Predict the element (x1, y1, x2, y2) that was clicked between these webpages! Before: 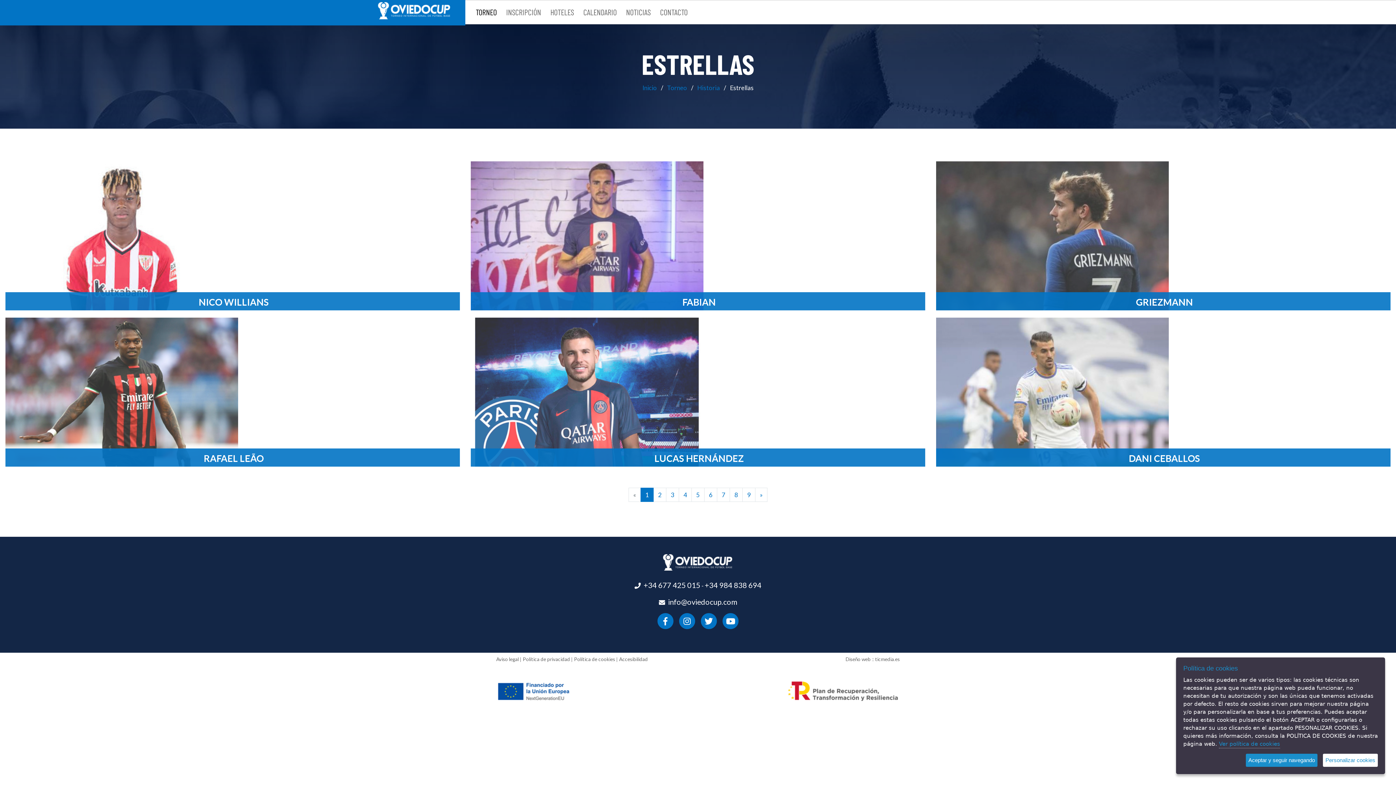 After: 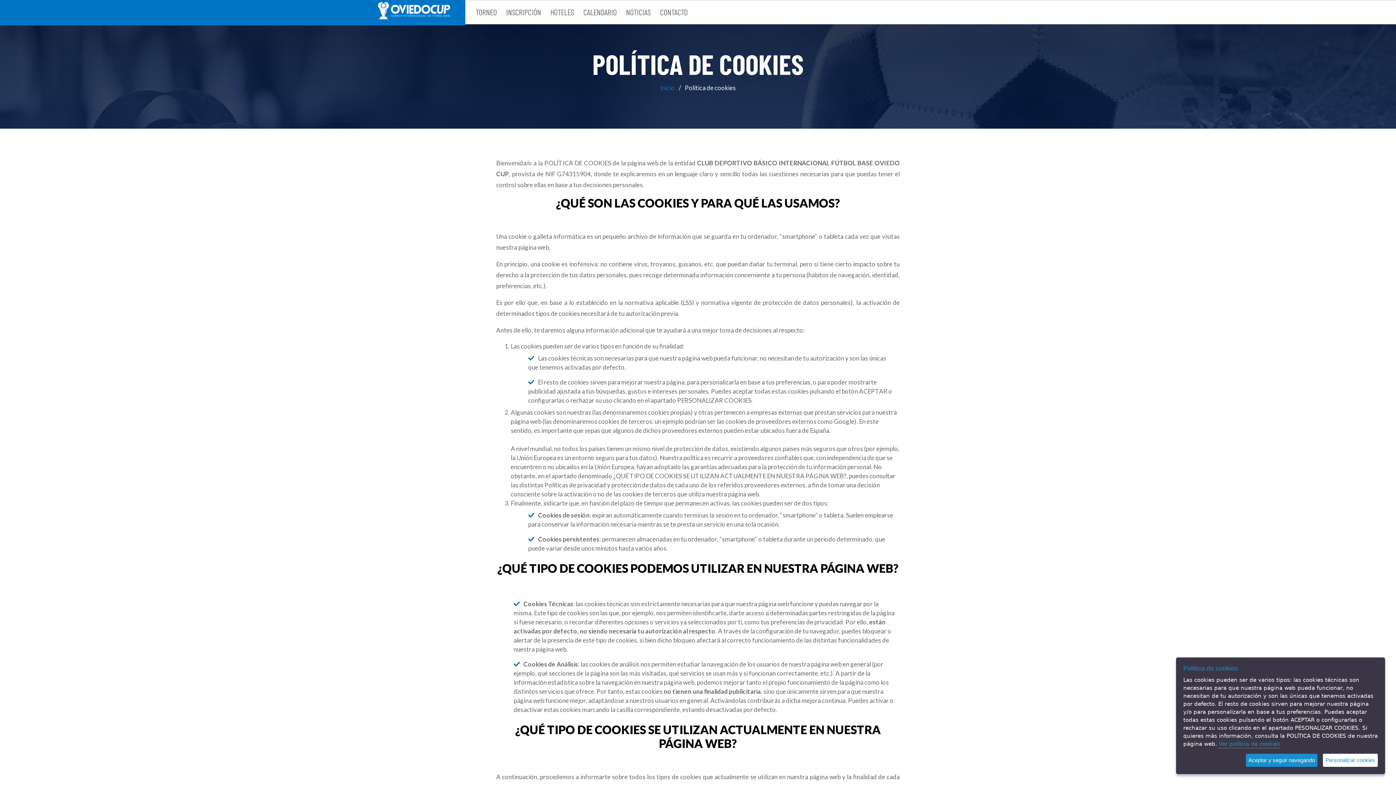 Action: label: Política de cookies bbox: (574, 656, 615, 662)